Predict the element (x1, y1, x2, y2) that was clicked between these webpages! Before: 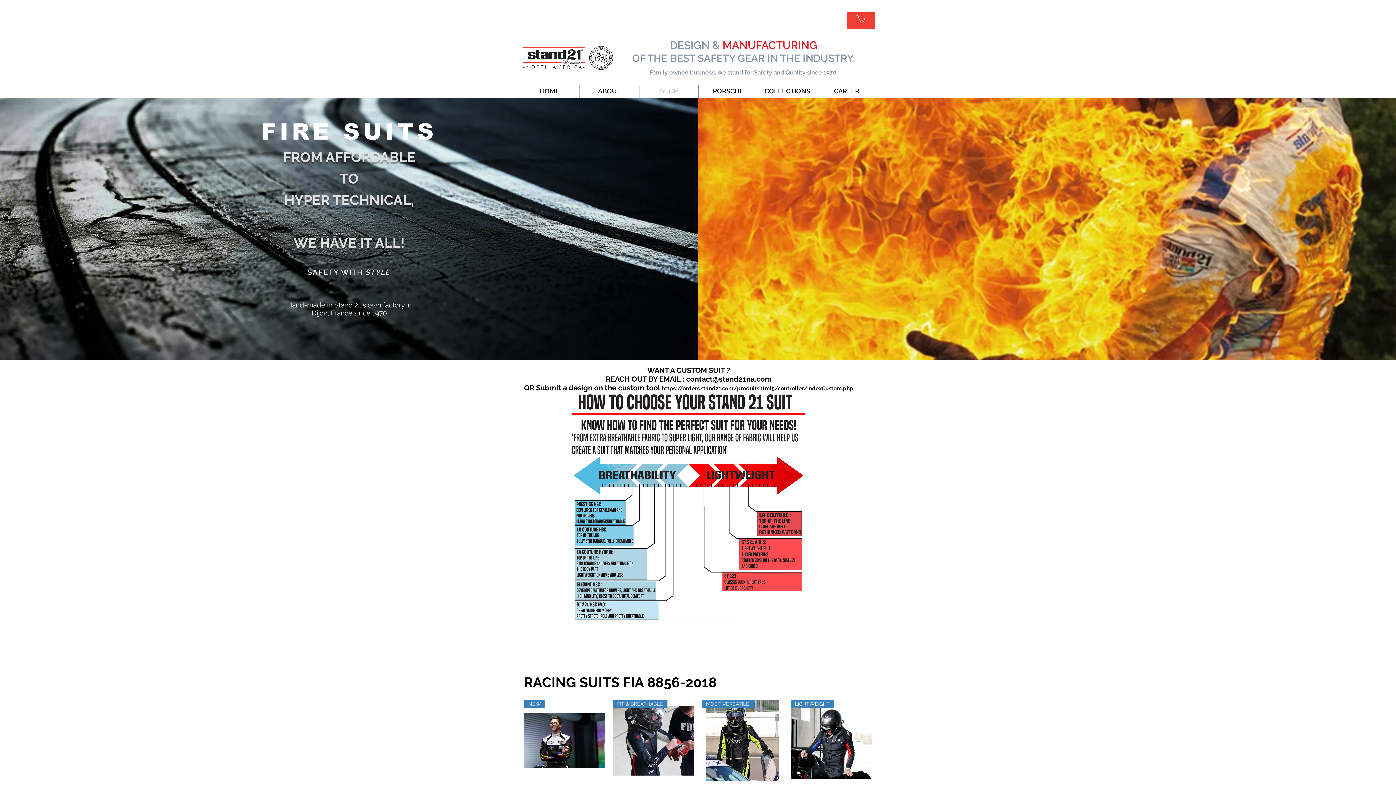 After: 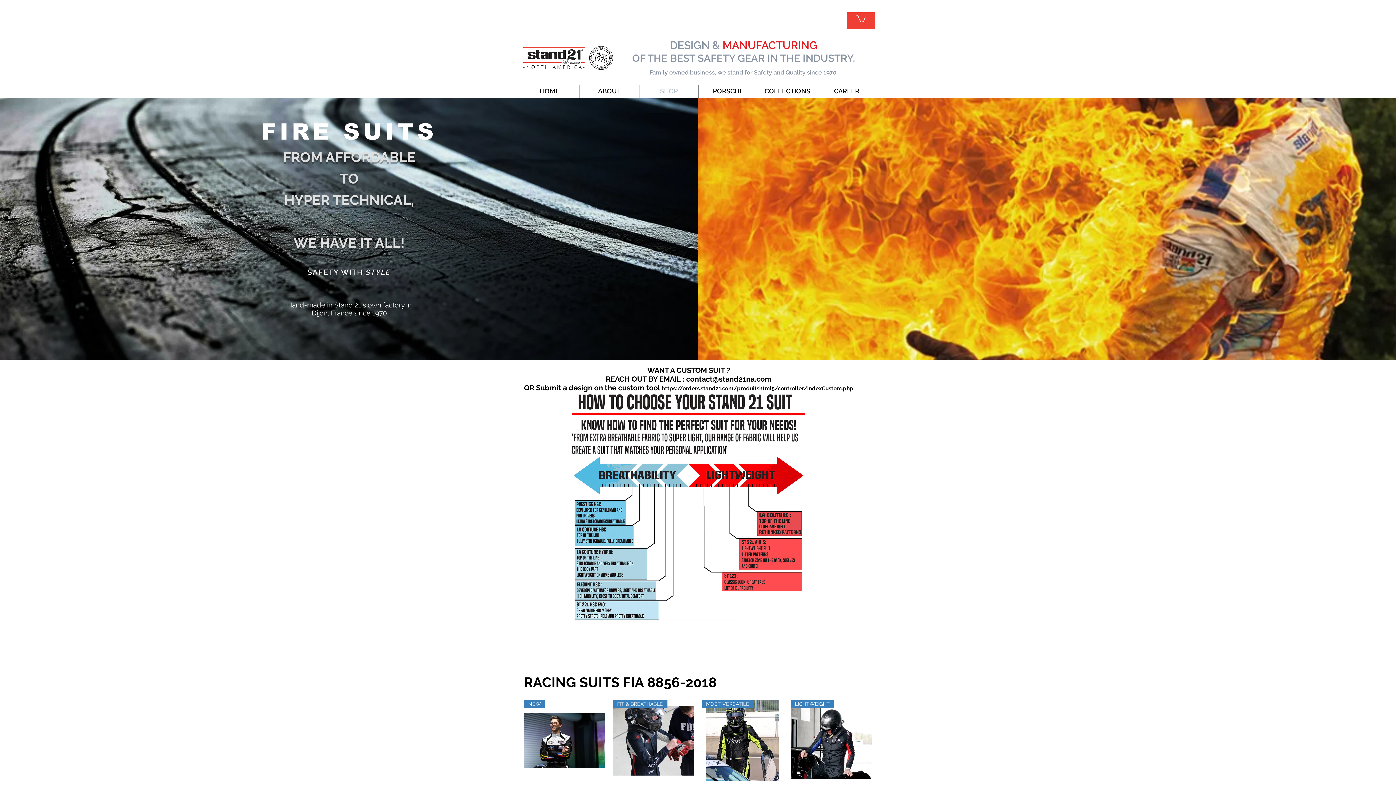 Action: label: https://orders.stand21.com/produitshtml5/controller/indexCustom.php bbox: (662, 385, 853, 391)